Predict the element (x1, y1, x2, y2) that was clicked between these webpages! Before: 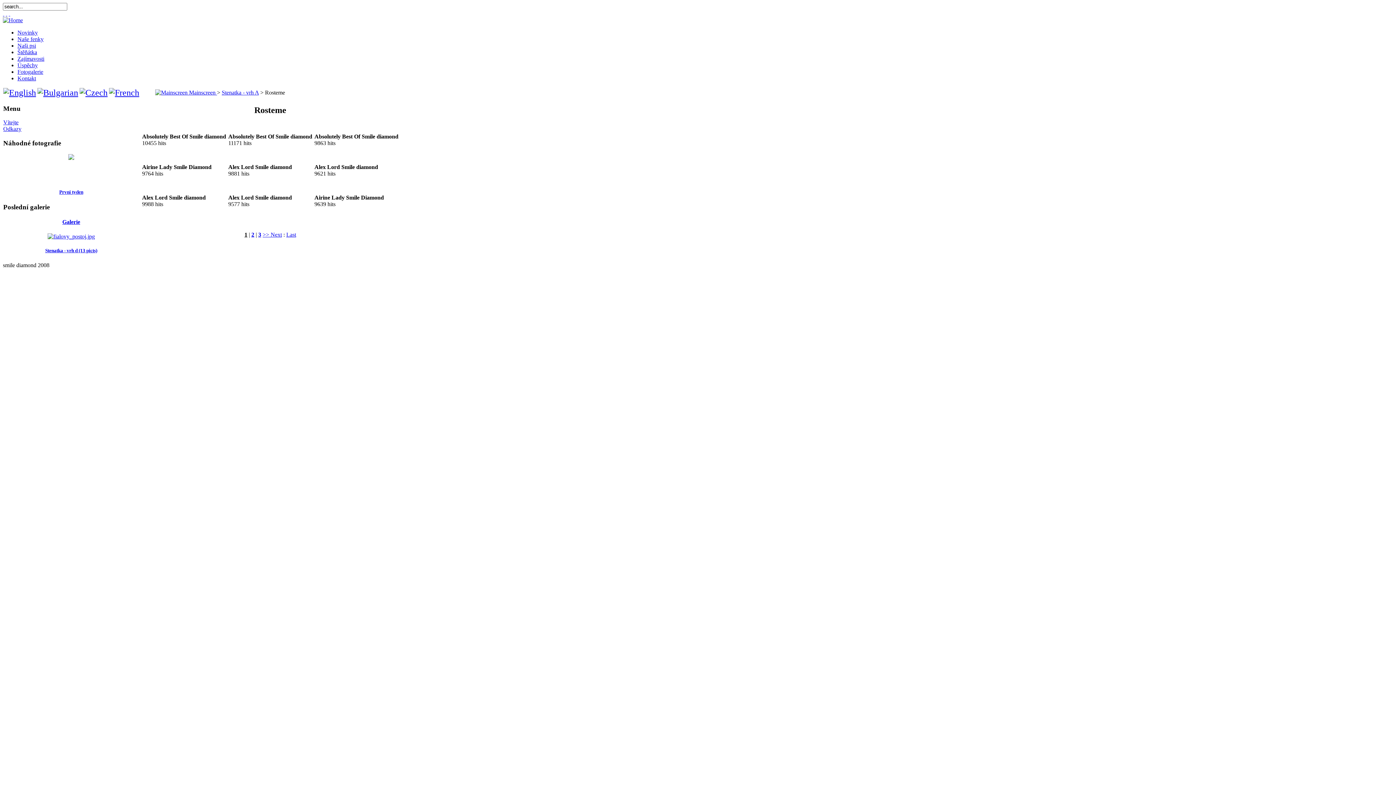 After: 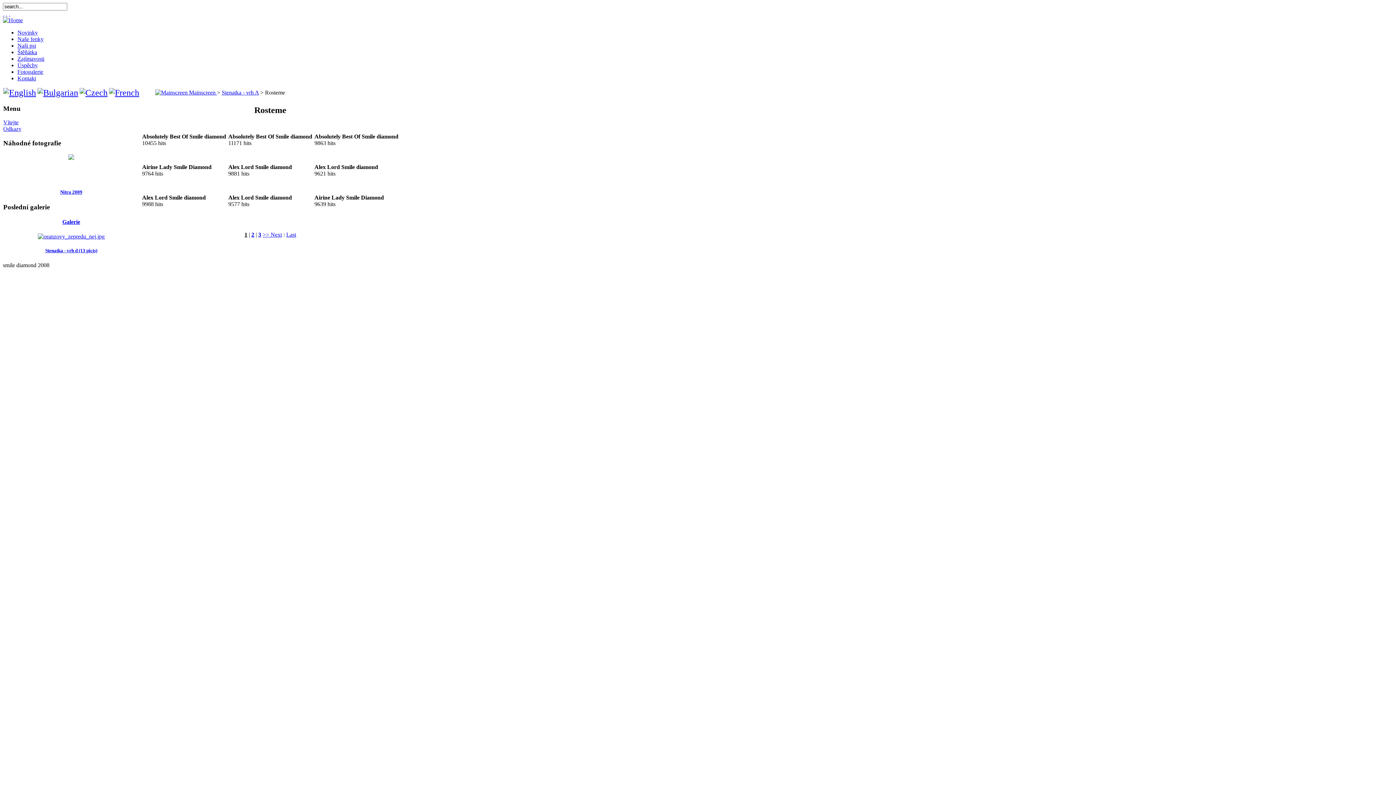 Action: bbox: (2, 10, 4, 16) label:  